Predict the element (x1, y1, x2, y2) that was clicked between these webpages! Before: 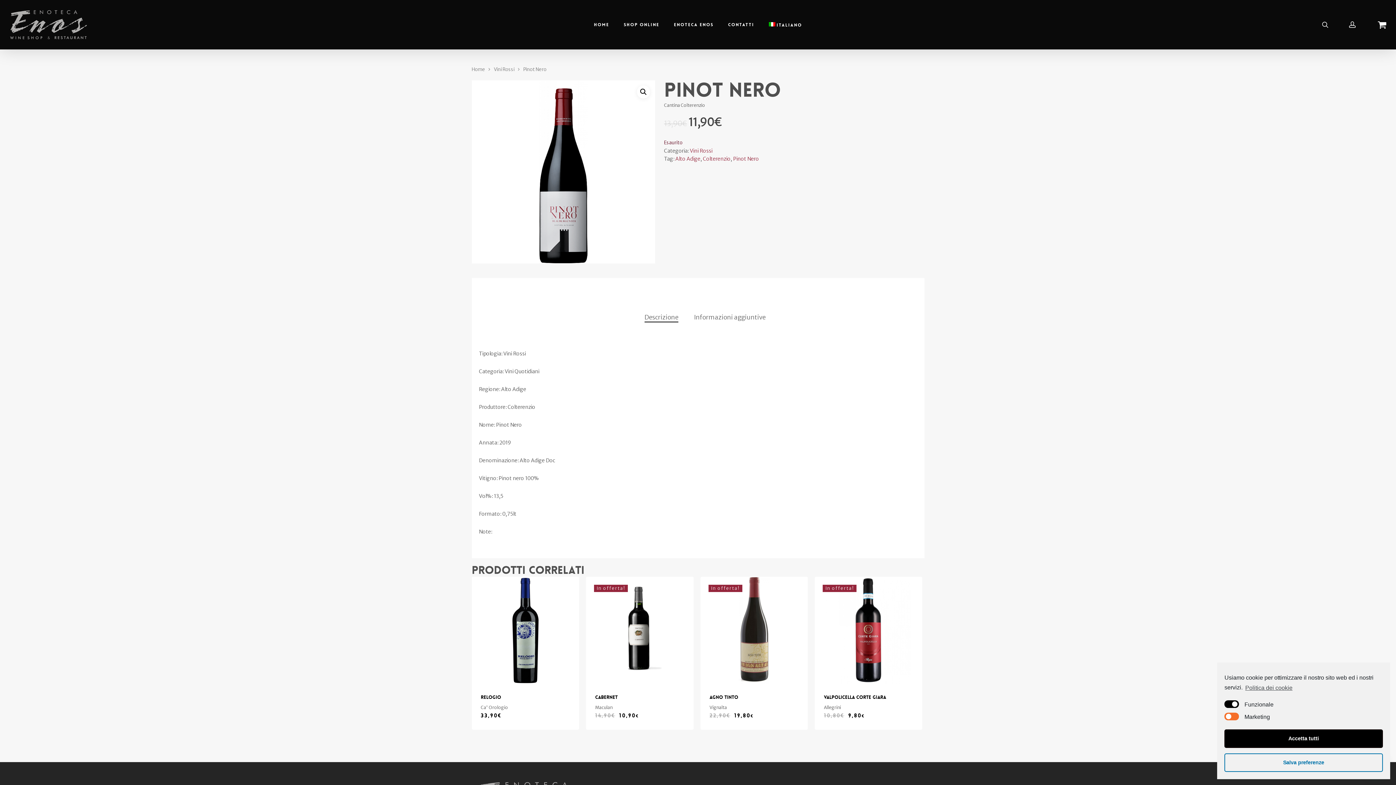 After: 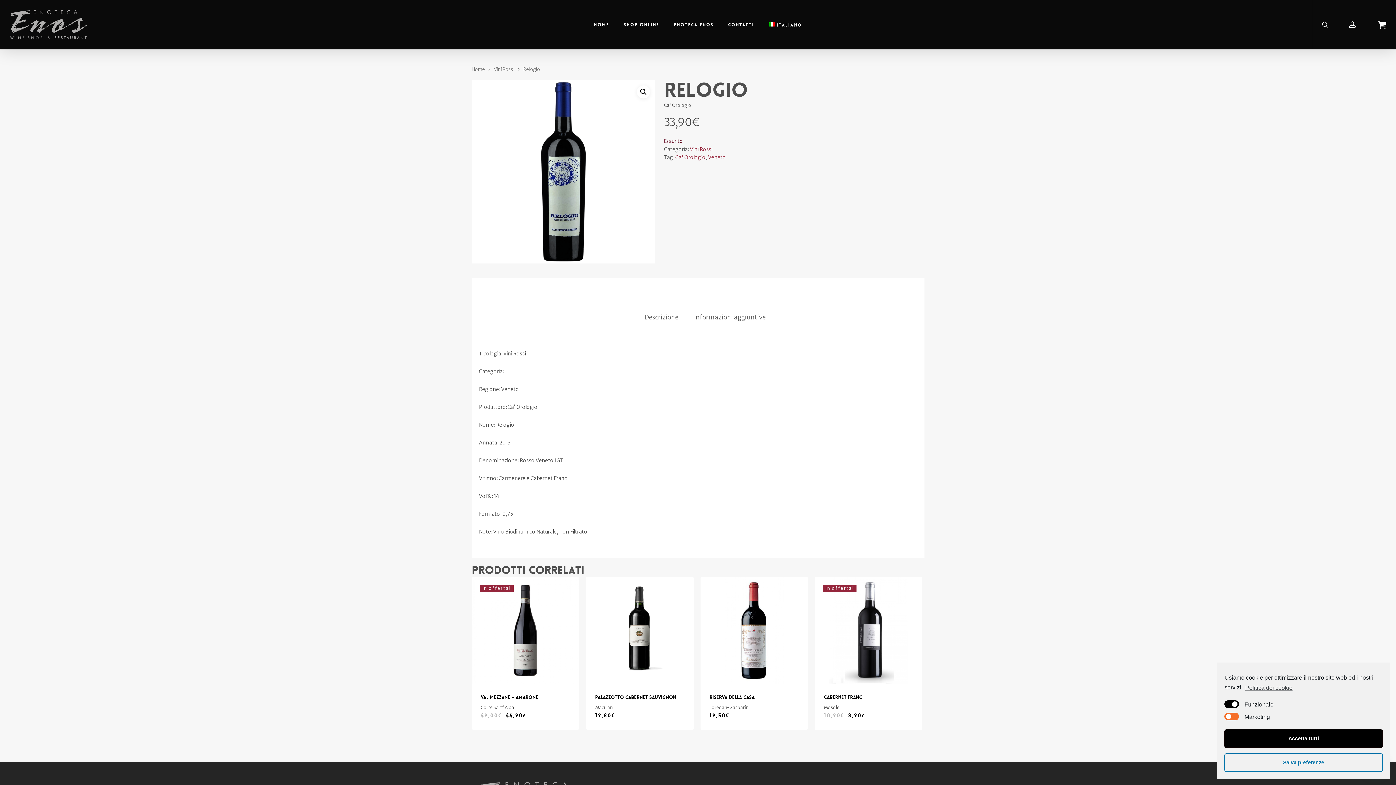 Action: bbox: (471, 577, 579, 684)